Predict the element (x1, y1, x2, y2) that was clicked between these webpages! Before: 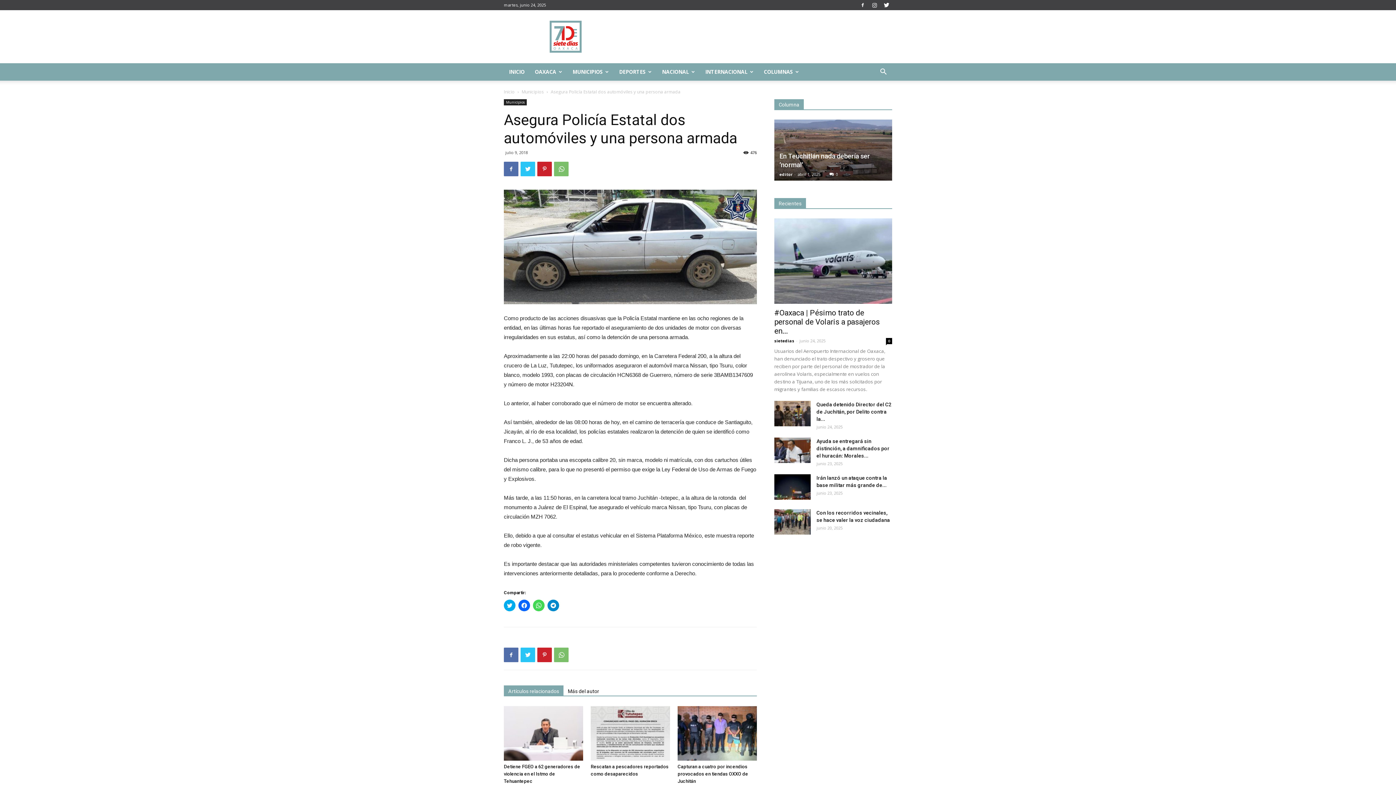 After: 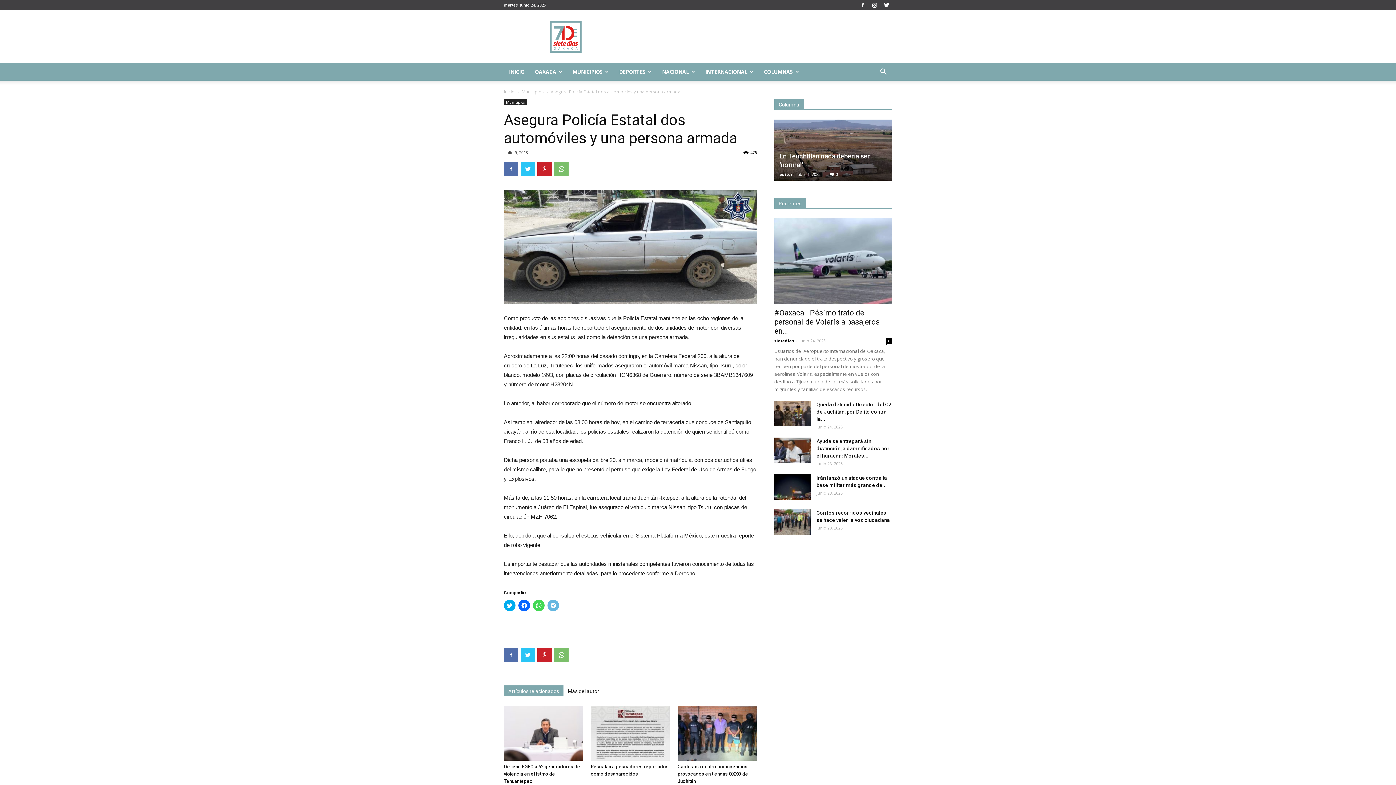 Action: label: Haz clic para compartir en Telegram (Se abre en una ventana nueva) bbox: (547, 600, 559, 611)